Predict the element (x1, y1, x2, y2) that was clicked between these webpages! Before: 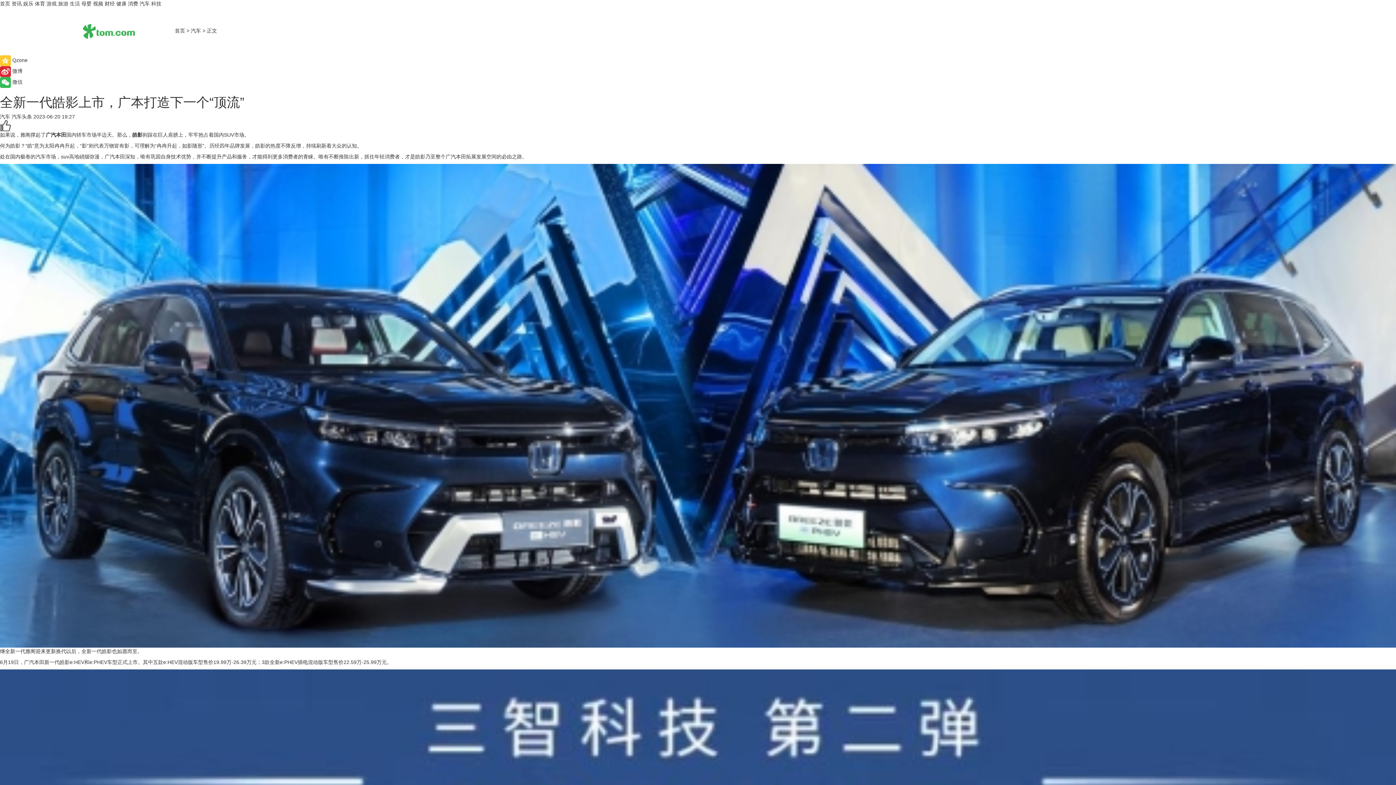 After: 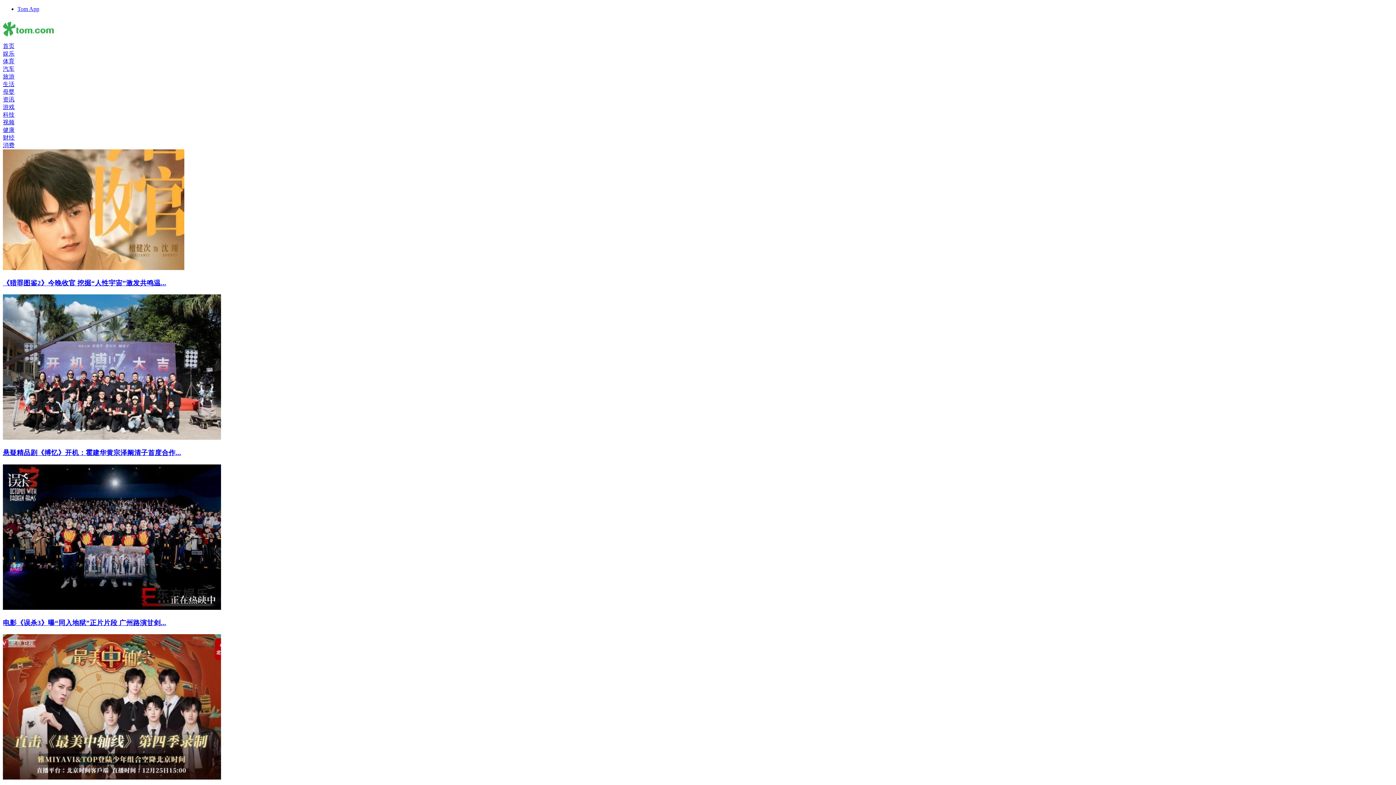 Action: bbox: (23, 0, 33, 6) label: 娱乐